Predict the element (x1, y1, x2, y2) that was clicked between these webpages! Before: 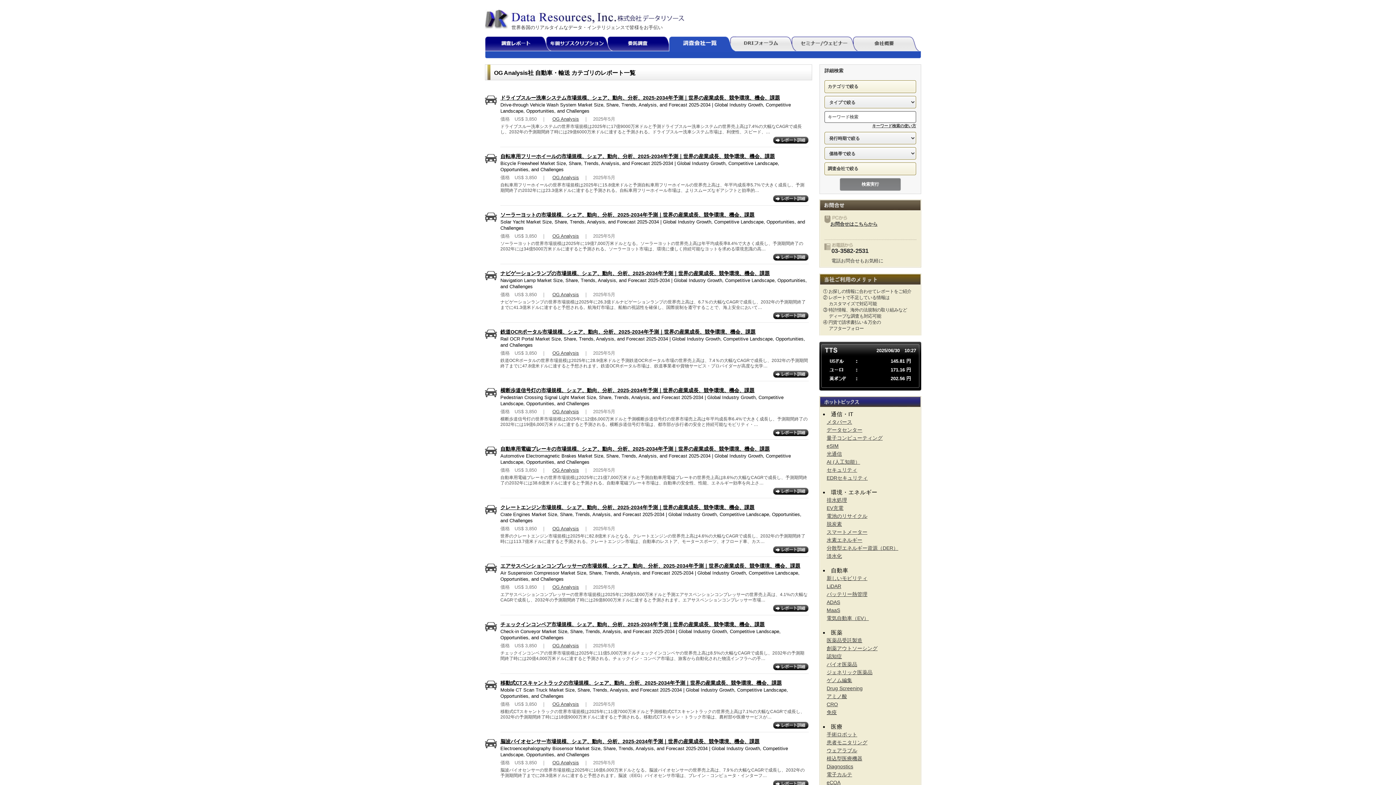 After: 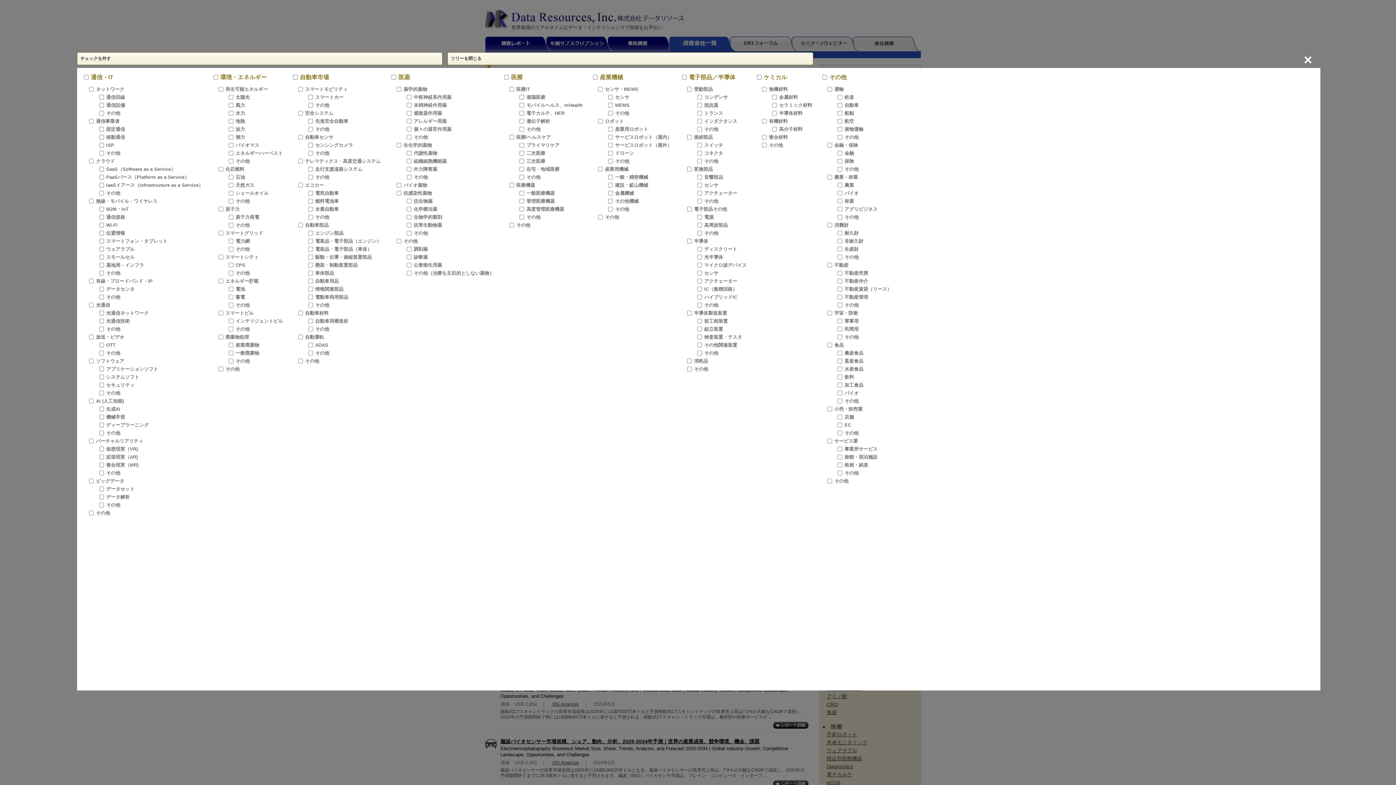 Action: bbox: (824, 80, 916, 93) label: カテゴリで絞る